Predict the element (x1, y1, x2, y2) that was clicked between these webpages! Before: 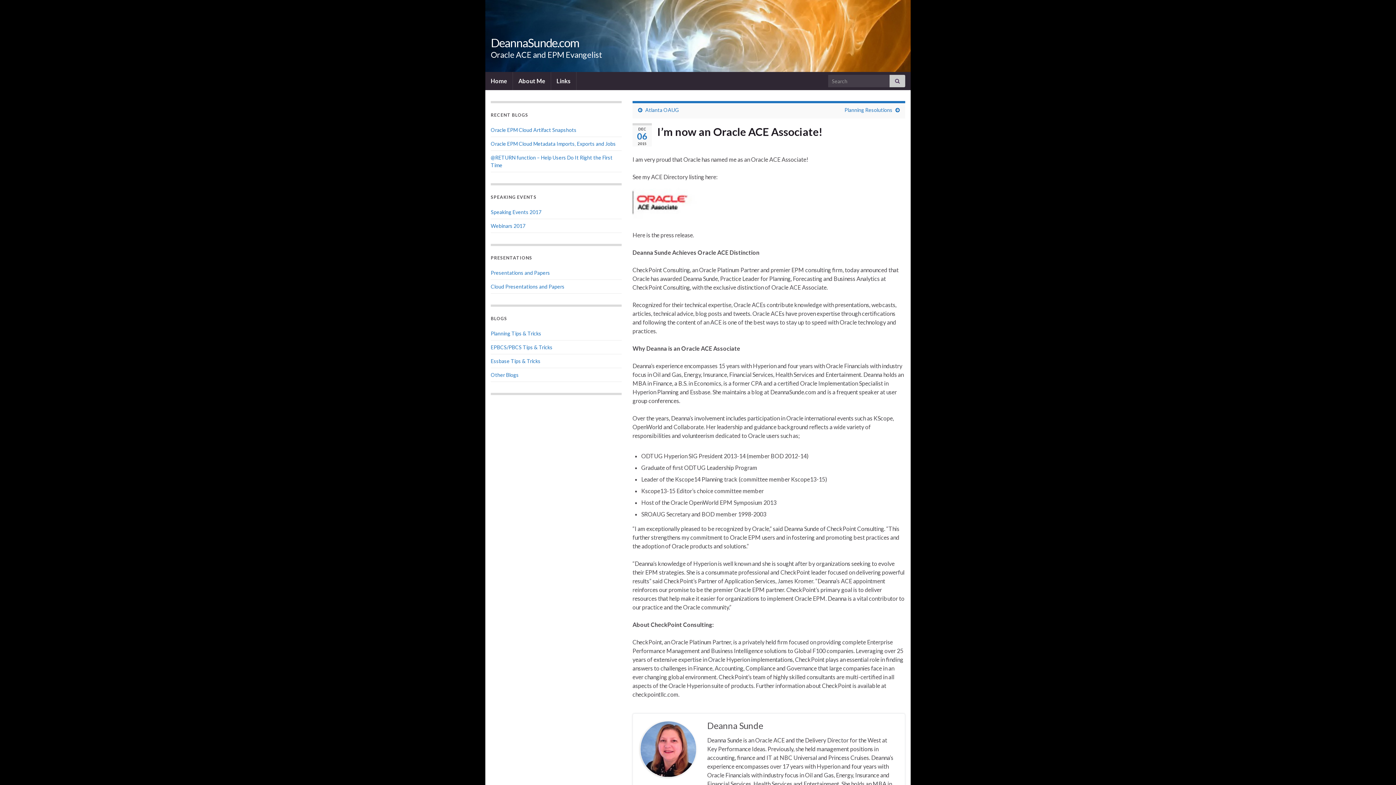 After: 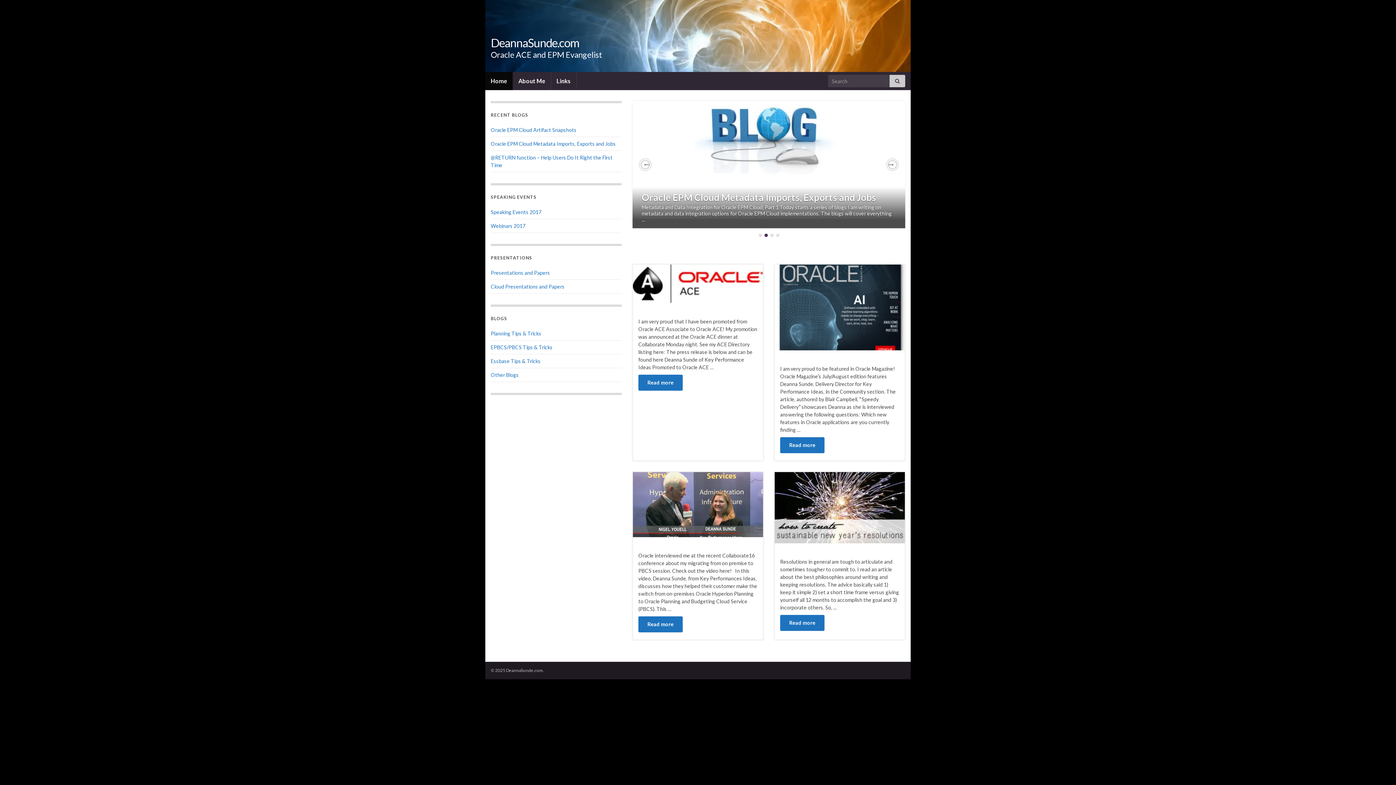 Action: bbox: (485, 72, 512, 90) label: Home